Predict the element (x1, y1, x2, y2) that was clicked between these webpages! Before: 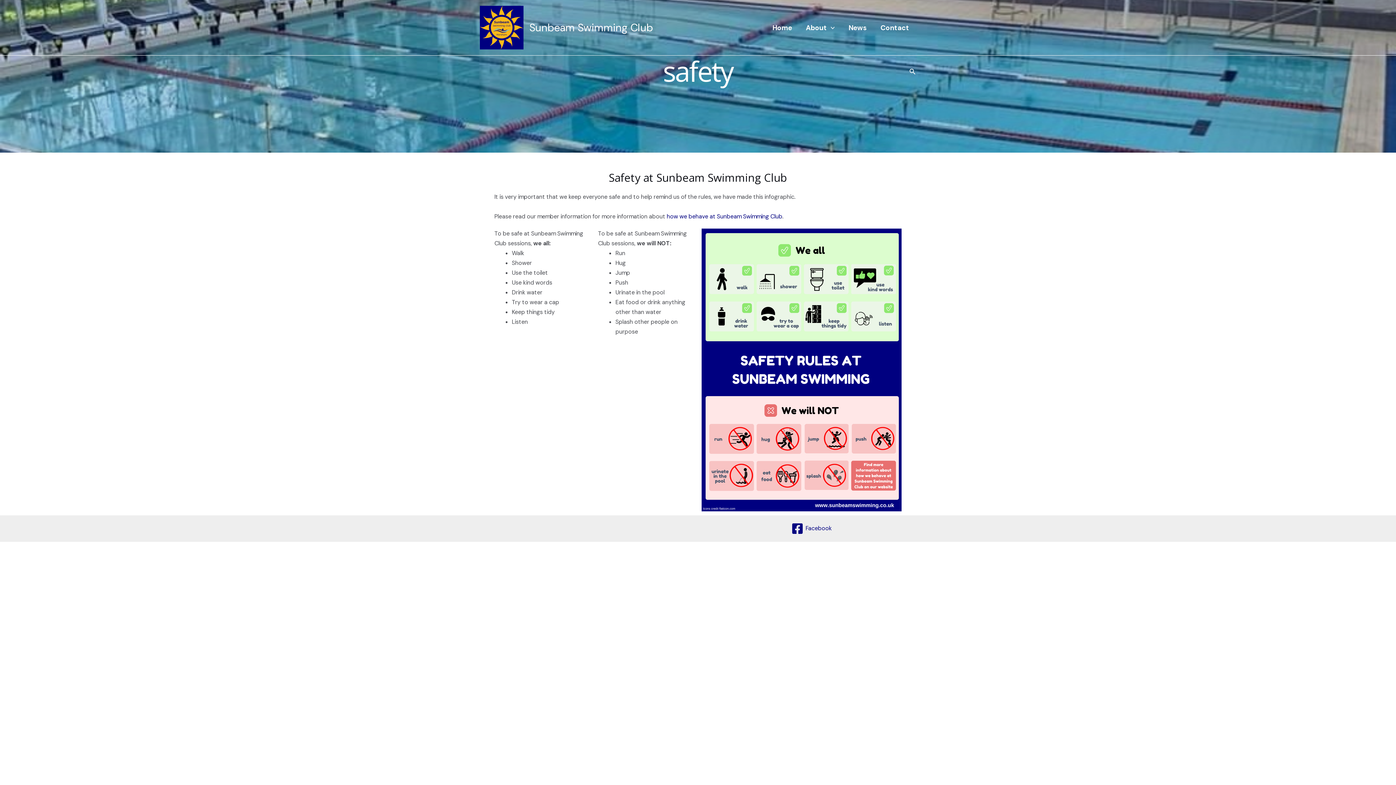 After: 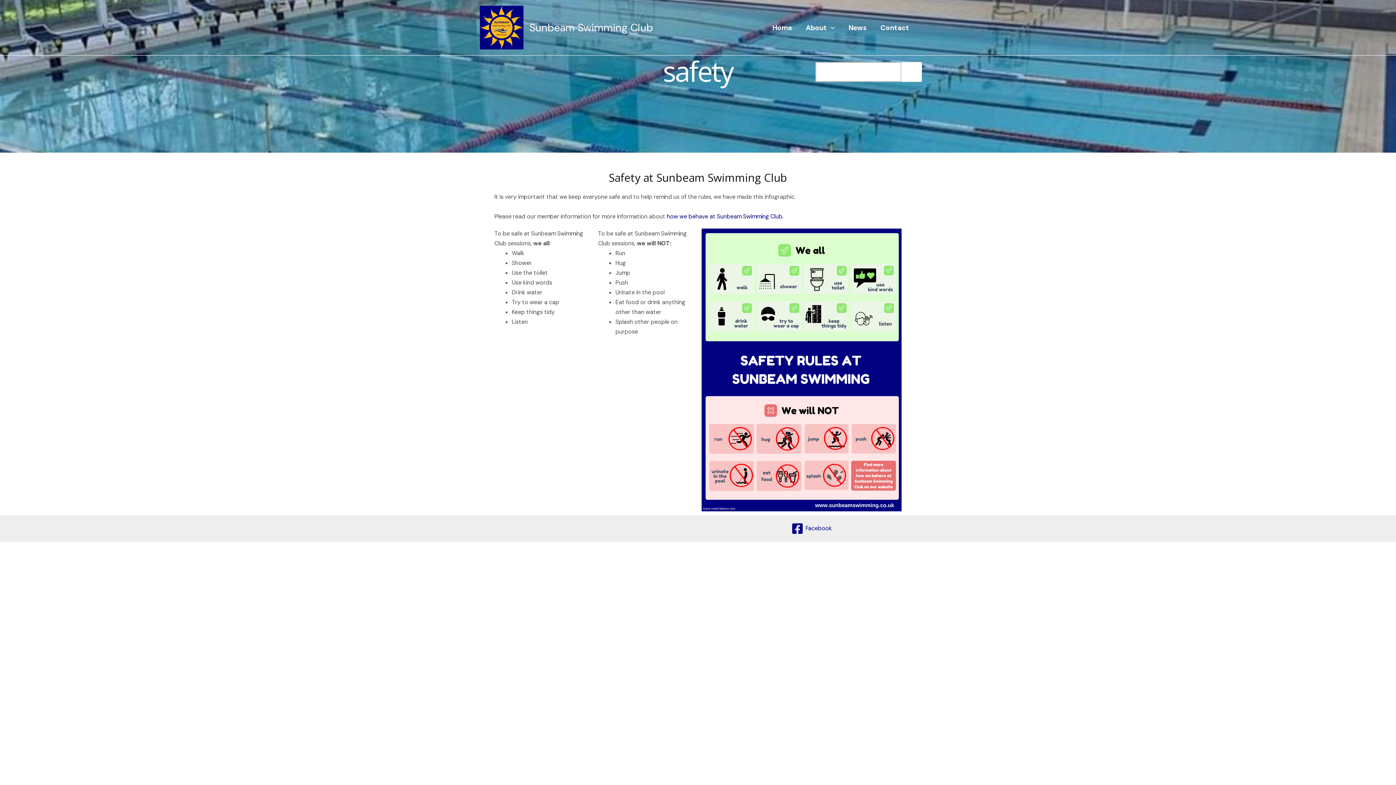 Action: bbox: (909, 67, 916, 76) label: Search icon link